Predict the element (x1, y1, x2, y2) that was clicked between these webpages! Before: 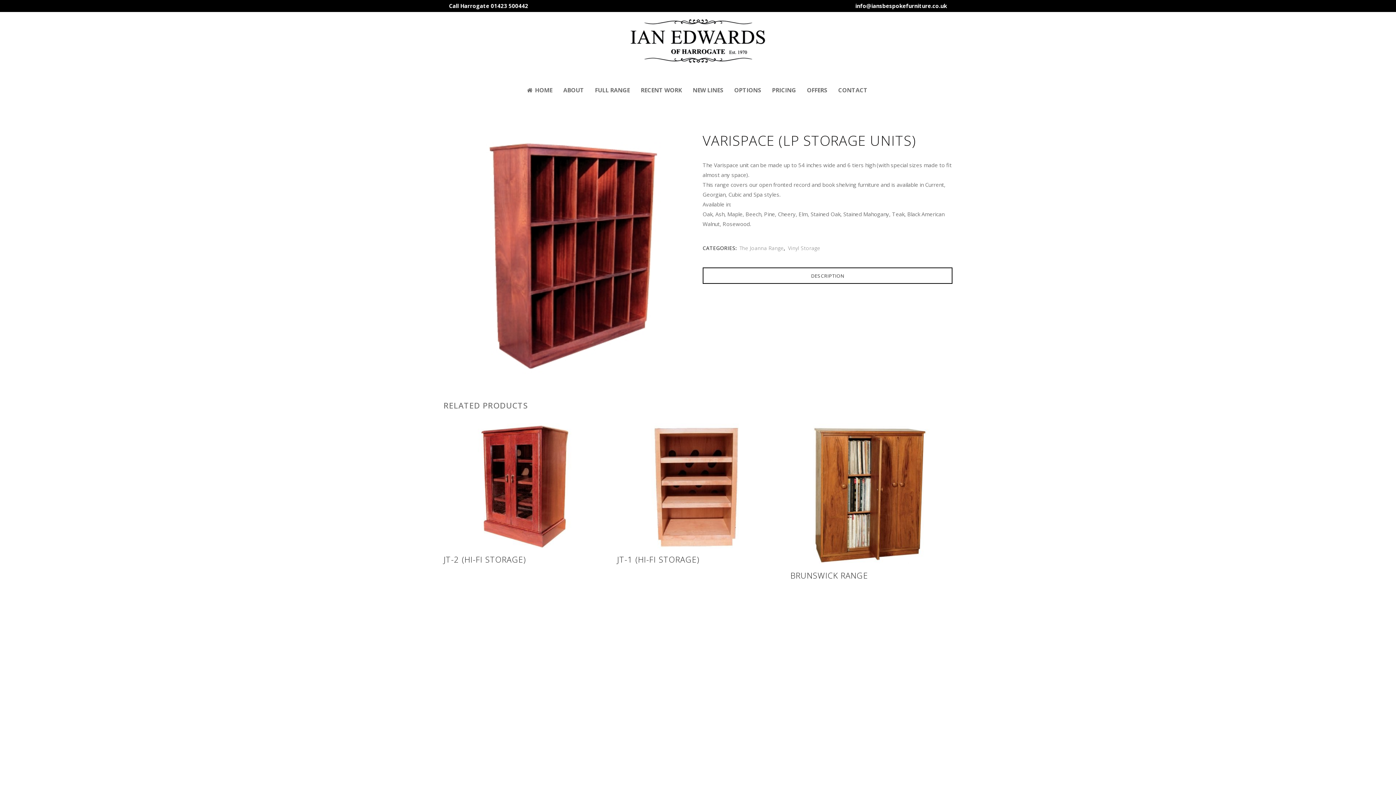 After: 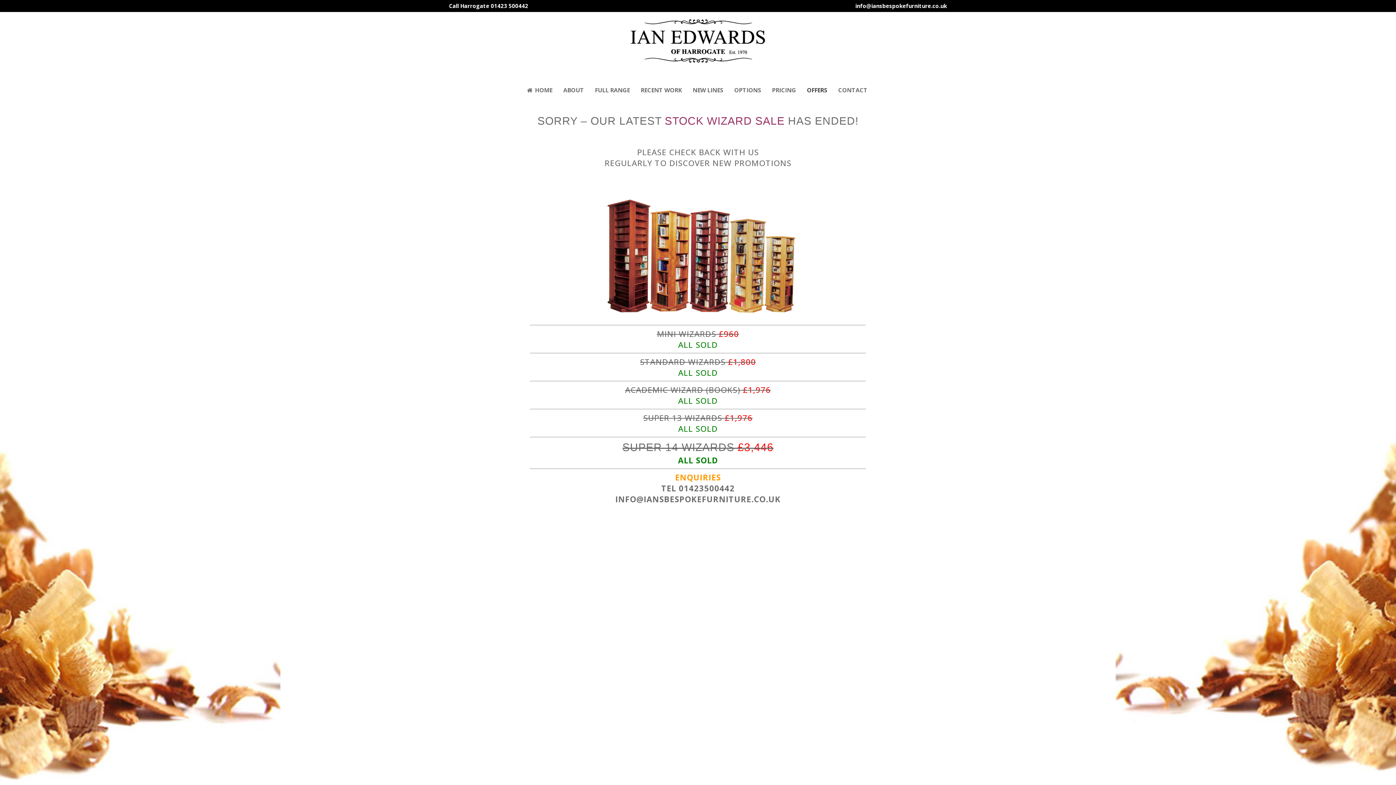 Action: label: OFFERS bbox: (801, 66, 832, 113)